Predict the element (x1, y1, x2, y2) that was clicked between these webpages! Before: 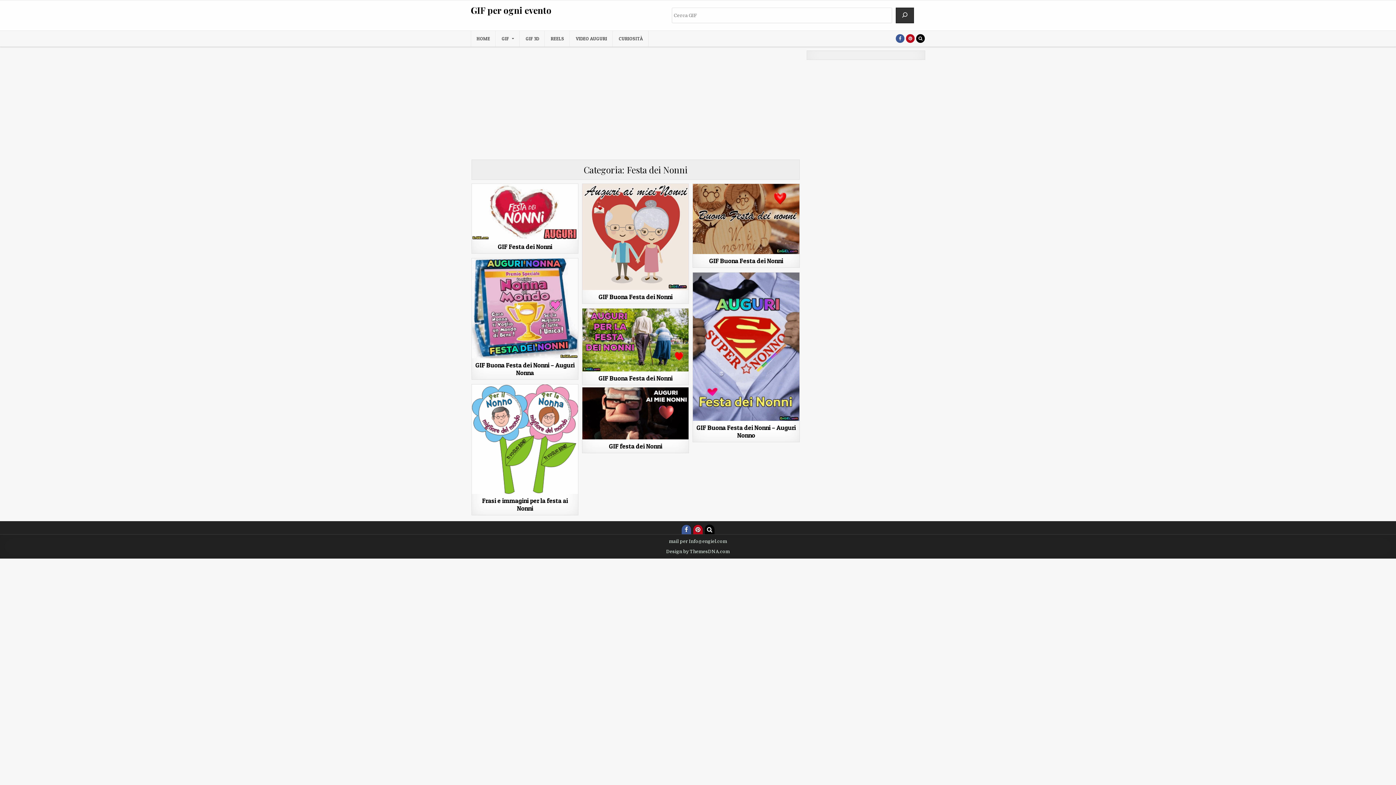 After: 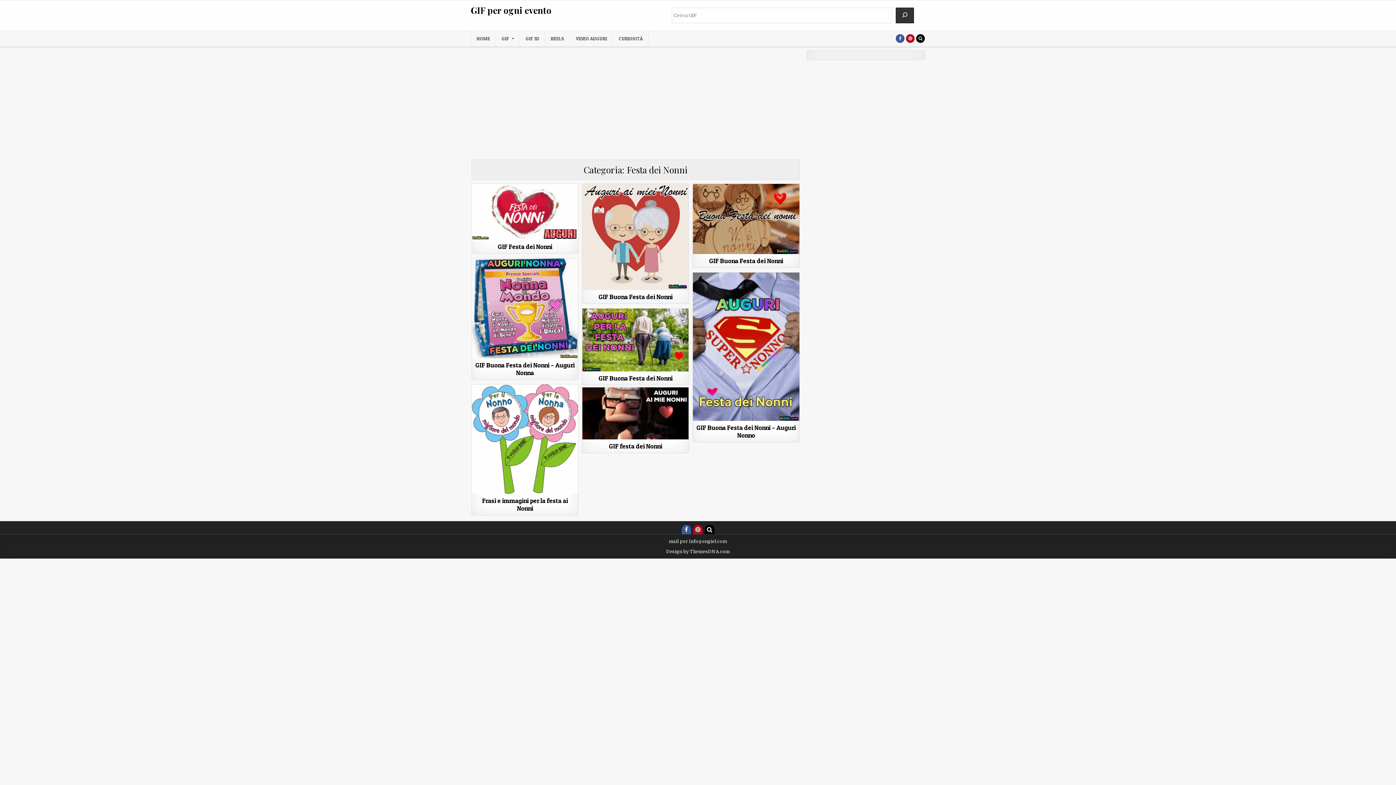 Action: bbox: (524, 273, 560, 279) label: FESTA DEI NONNI